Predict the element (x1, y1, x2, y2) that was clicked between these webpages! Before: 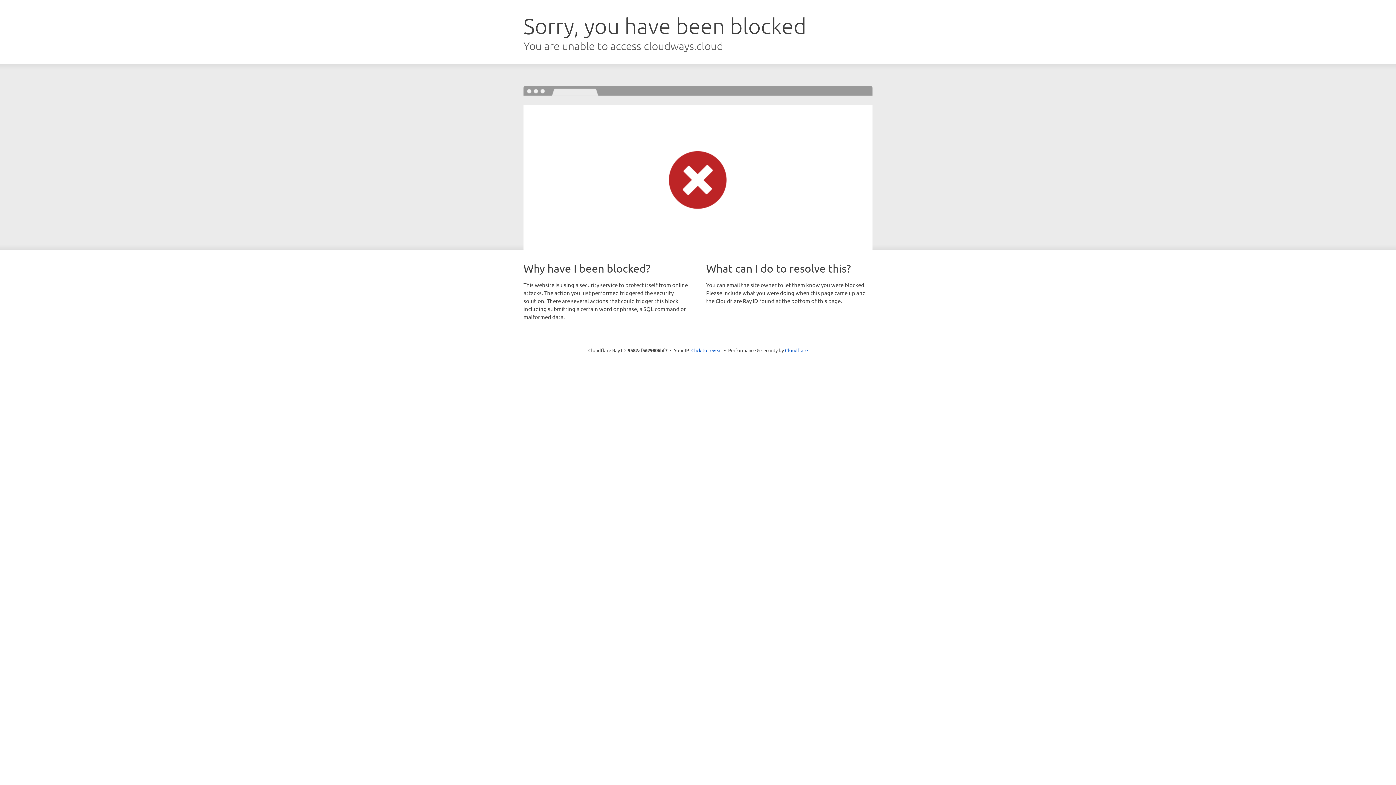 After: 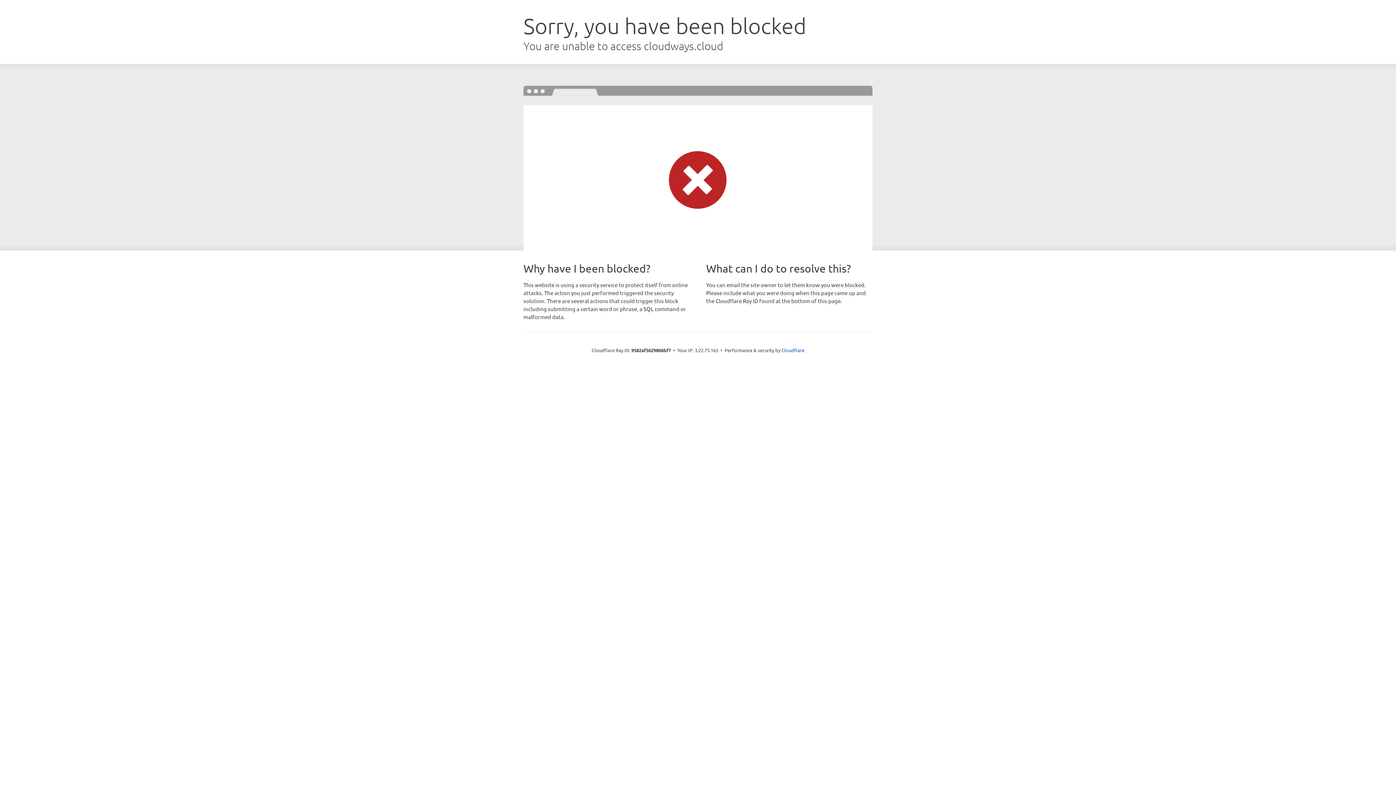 Action: bbox: (691, 346, 722, 353) label: Click to reveal